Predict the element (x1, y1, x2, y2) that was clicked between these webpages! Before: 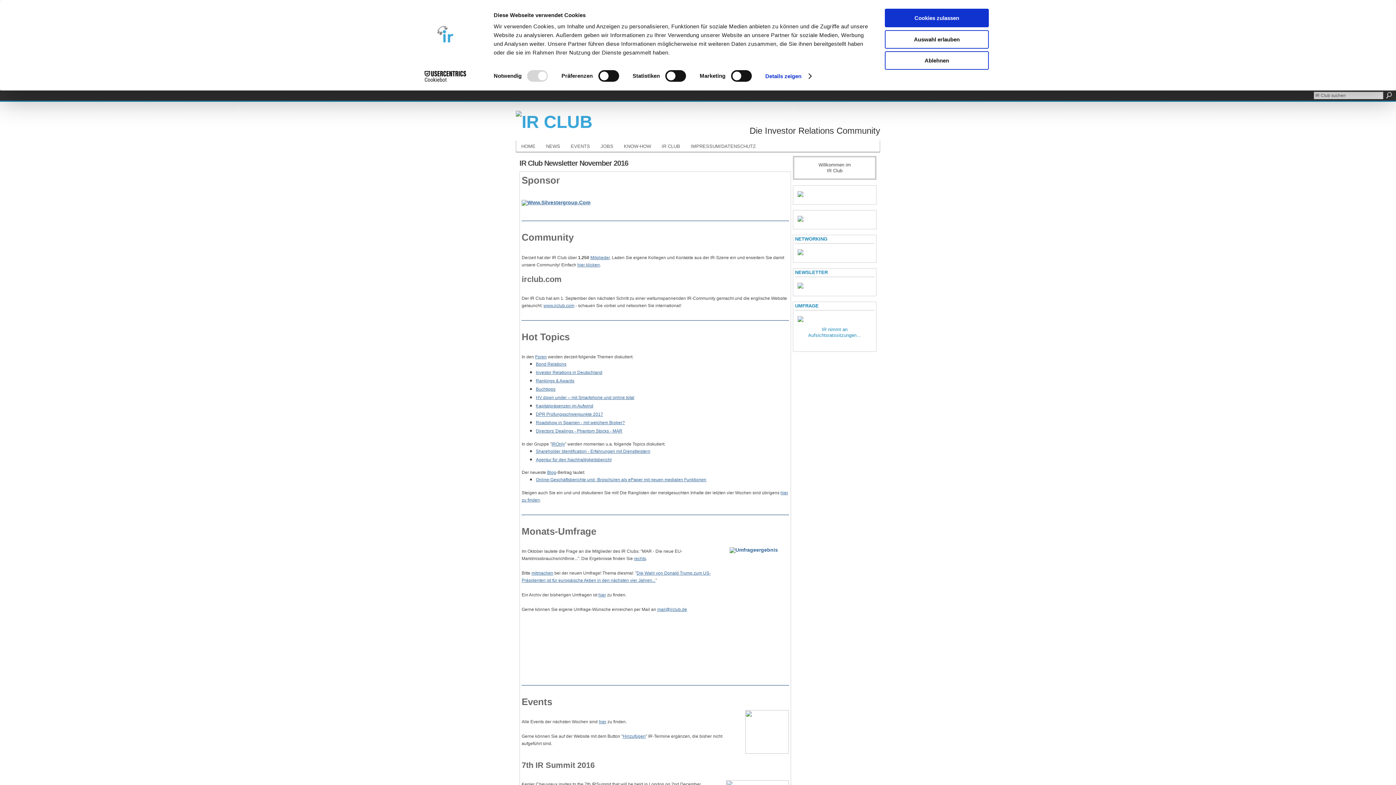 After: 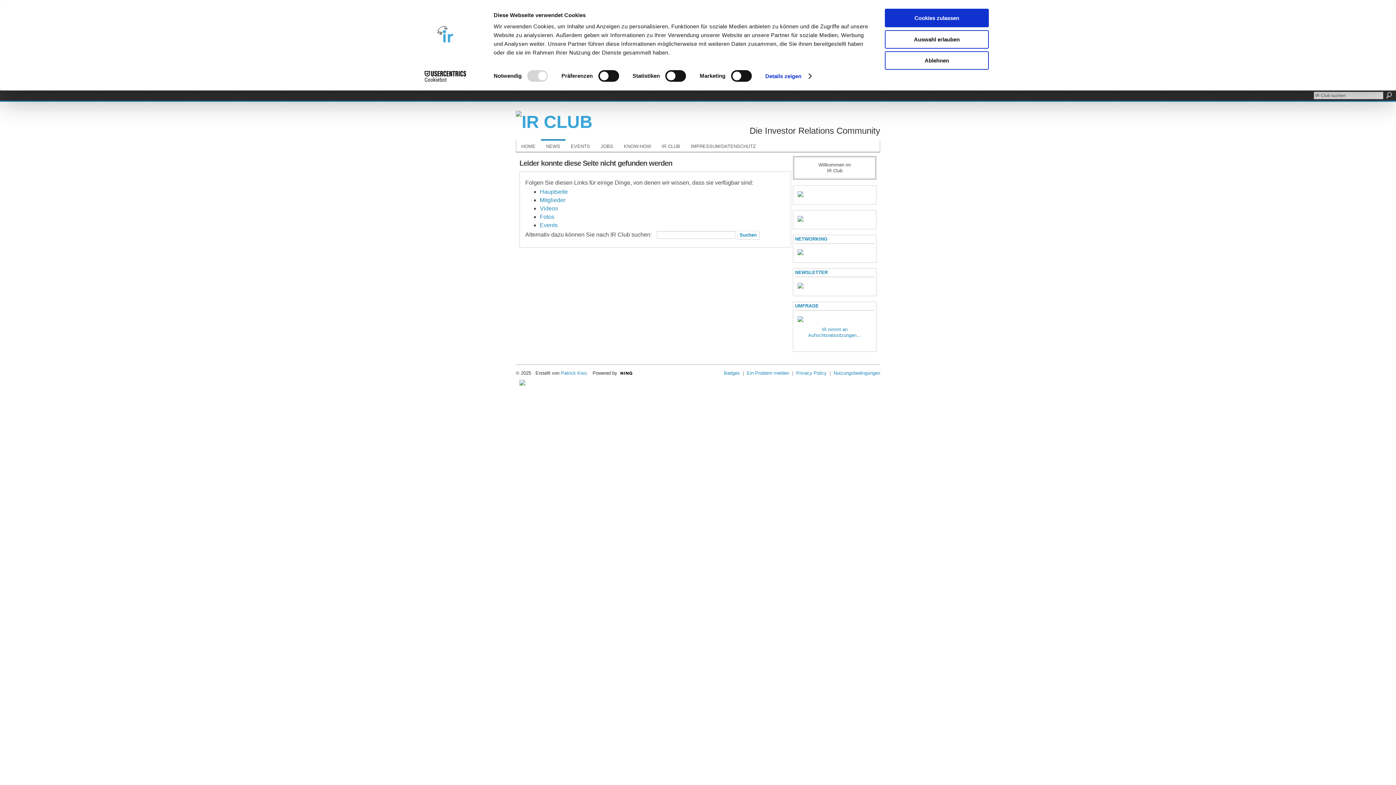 Action: bbox: (536, 370, 602, 375) label: Investor Relations in Deutschland